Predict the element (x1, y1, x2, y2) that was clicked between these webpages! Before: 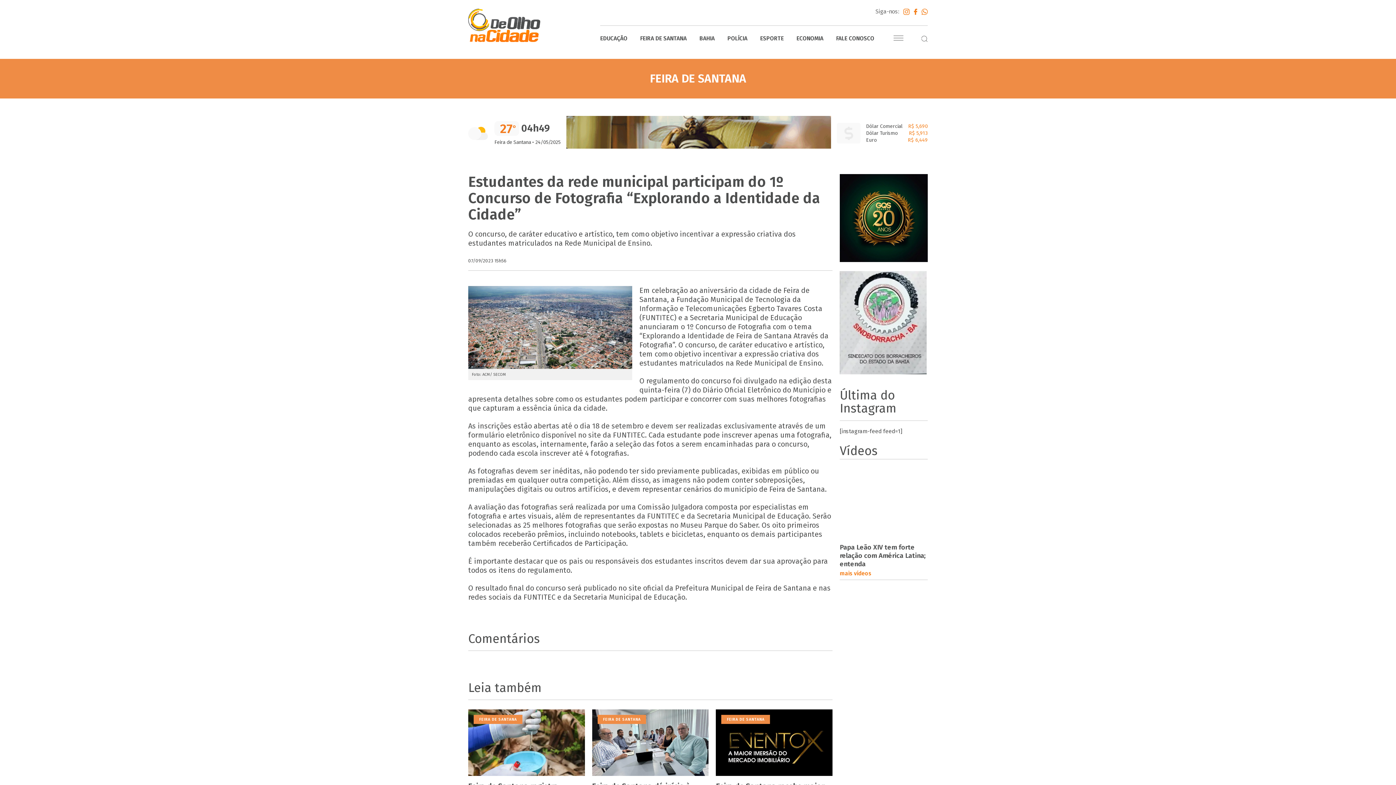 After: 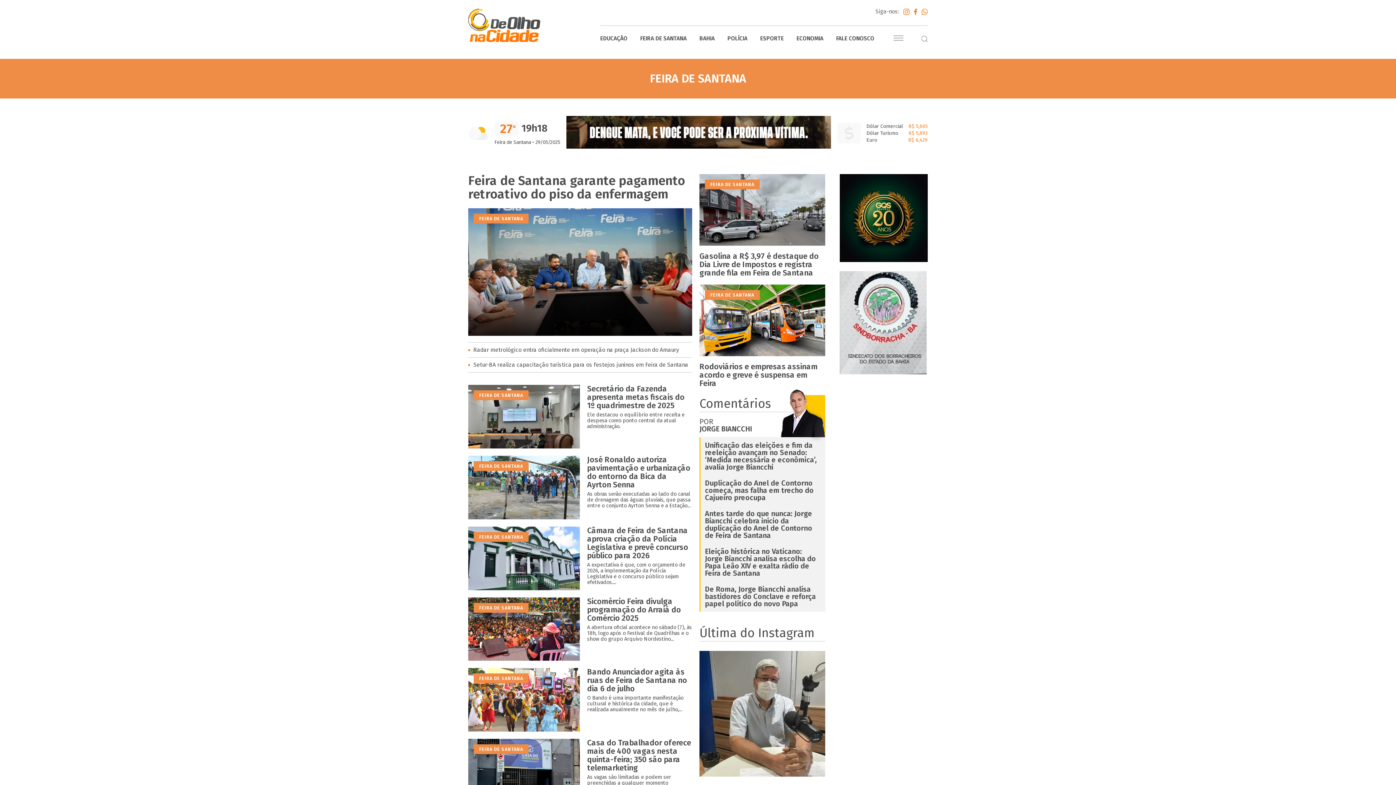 Action: bbox: (640, 25, 686, 51) label: FEIRA DE SANTANA